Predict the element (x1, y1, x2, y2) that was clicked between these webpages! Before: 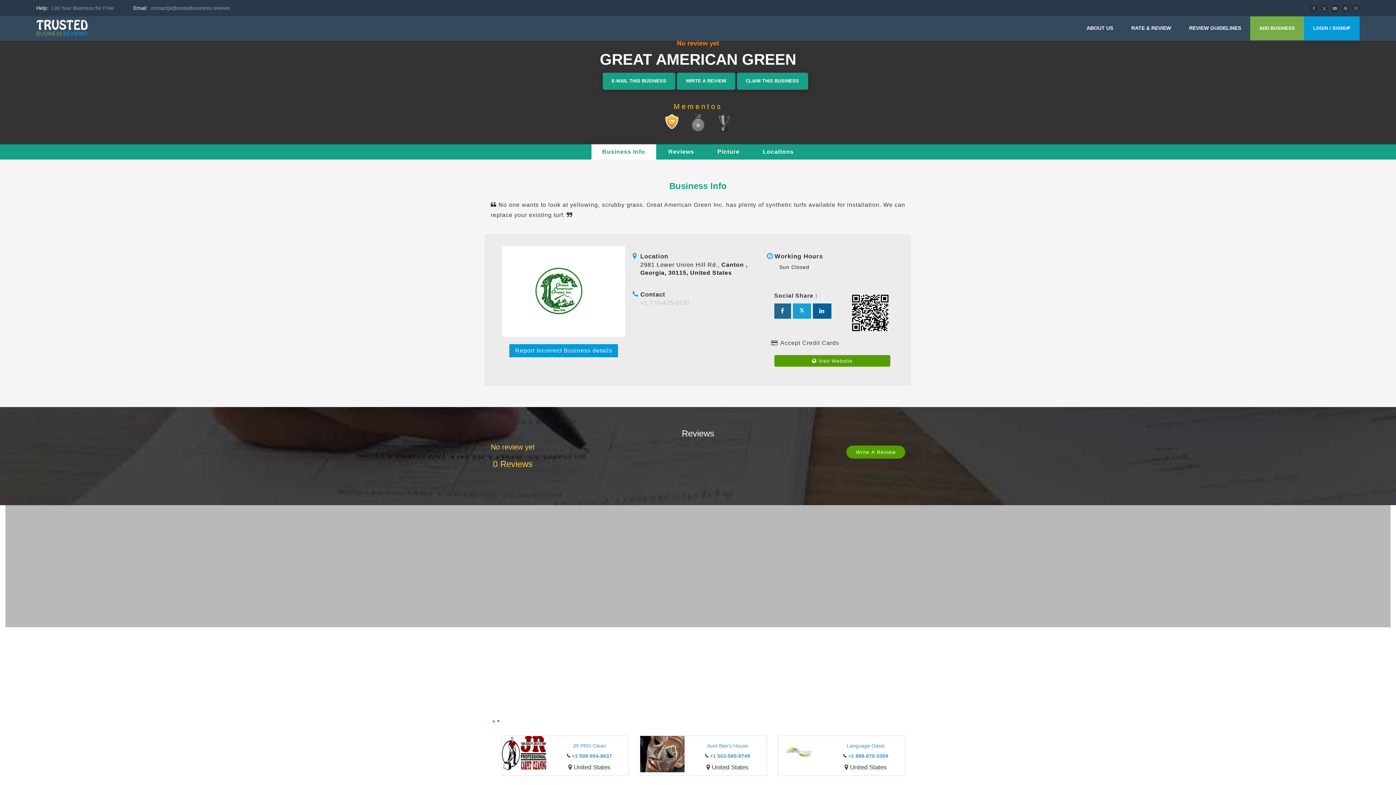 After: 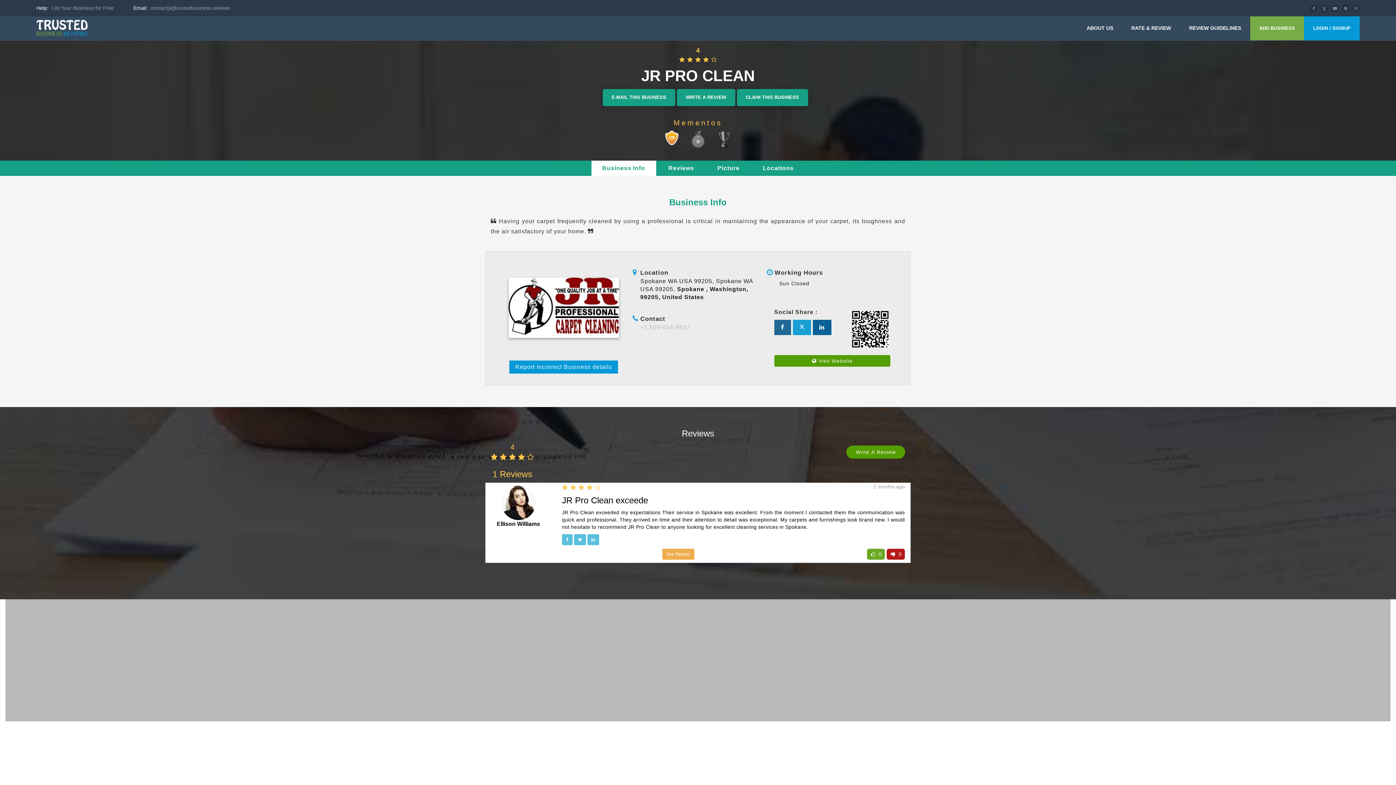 Action: bbox: (572, 753, 612, 759) label: +1 509-954-8637